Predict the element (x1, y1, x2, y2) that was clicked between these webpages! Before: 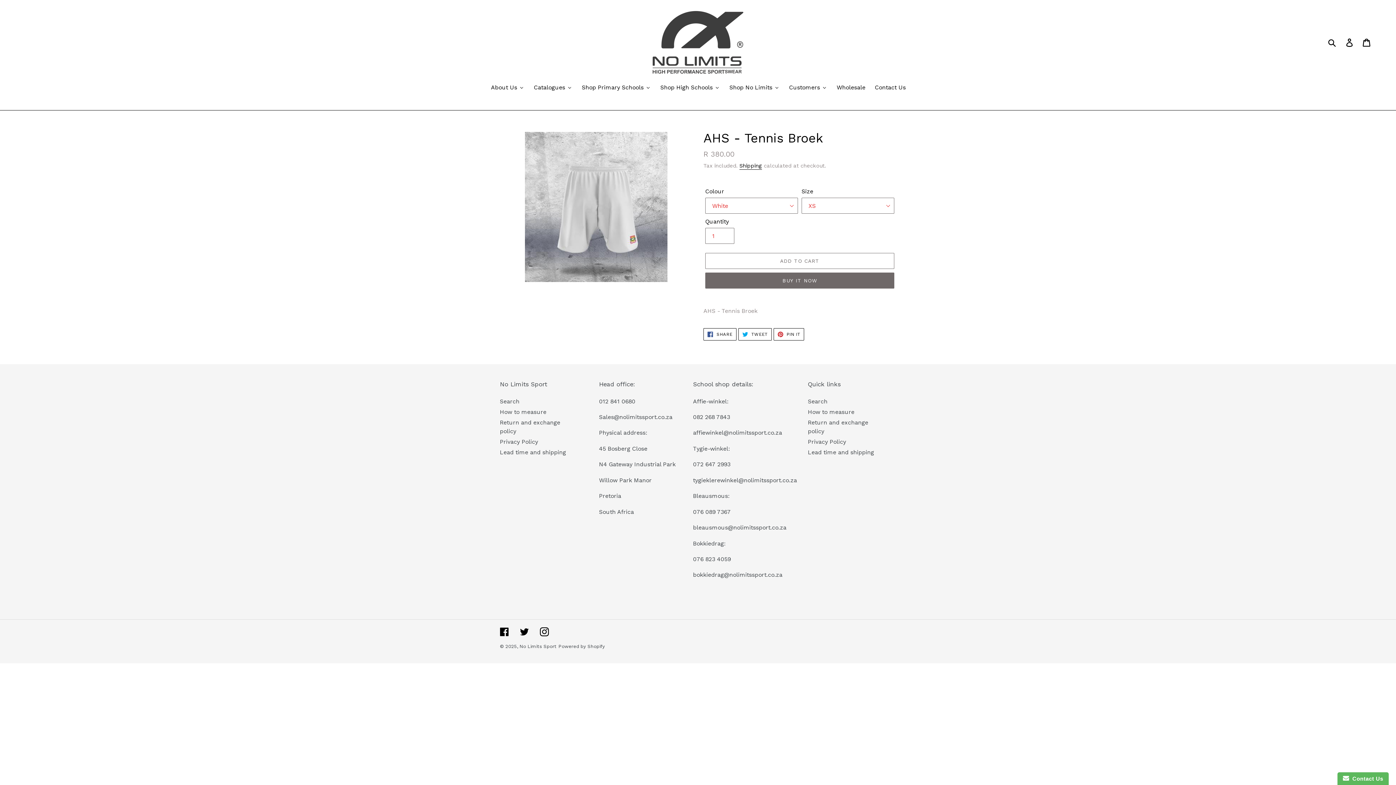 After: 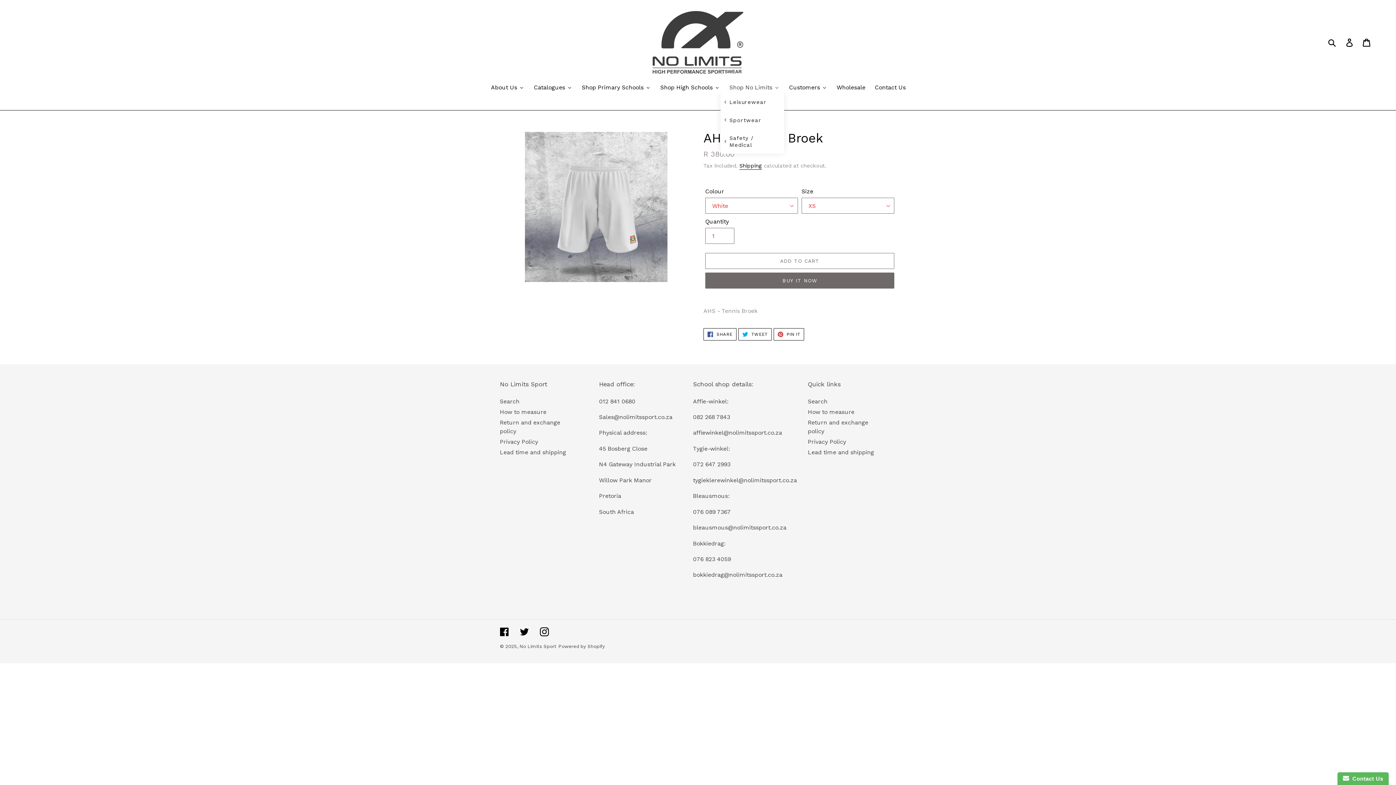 Action: bbox: (724, 82, 784, 93) label: Shop No Limits